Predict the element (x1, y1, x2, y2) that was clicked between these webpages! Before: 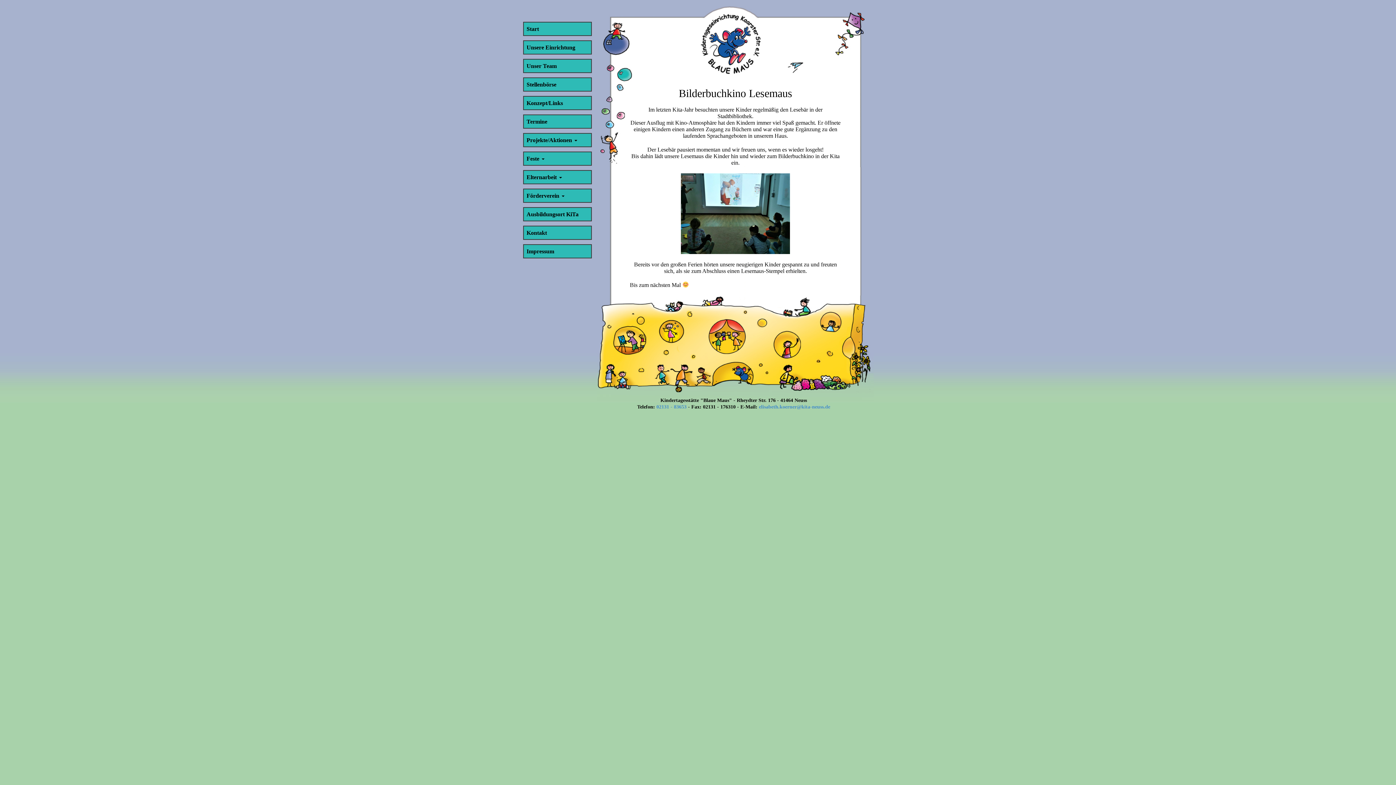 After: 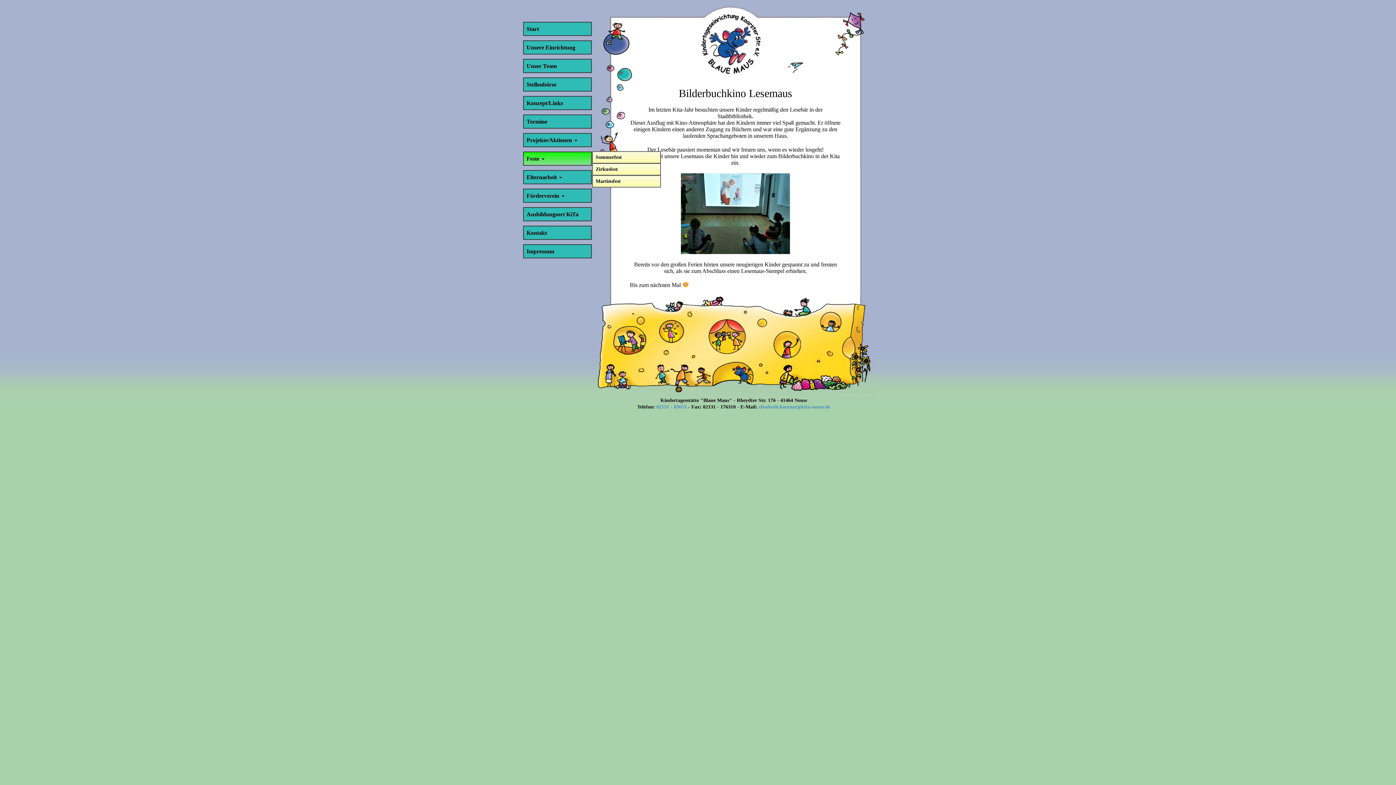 Action: bbox: (523, 151, 591, 165) label: Feste 